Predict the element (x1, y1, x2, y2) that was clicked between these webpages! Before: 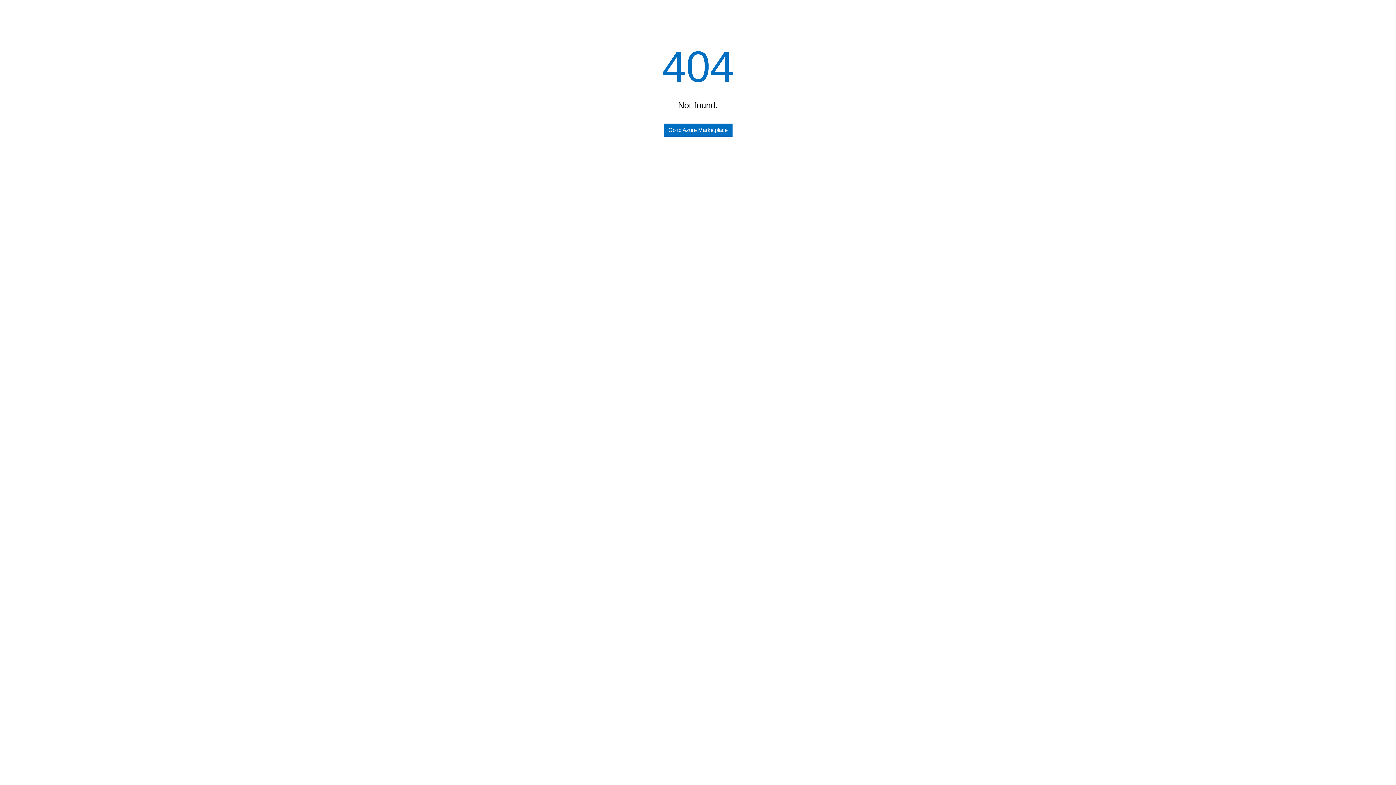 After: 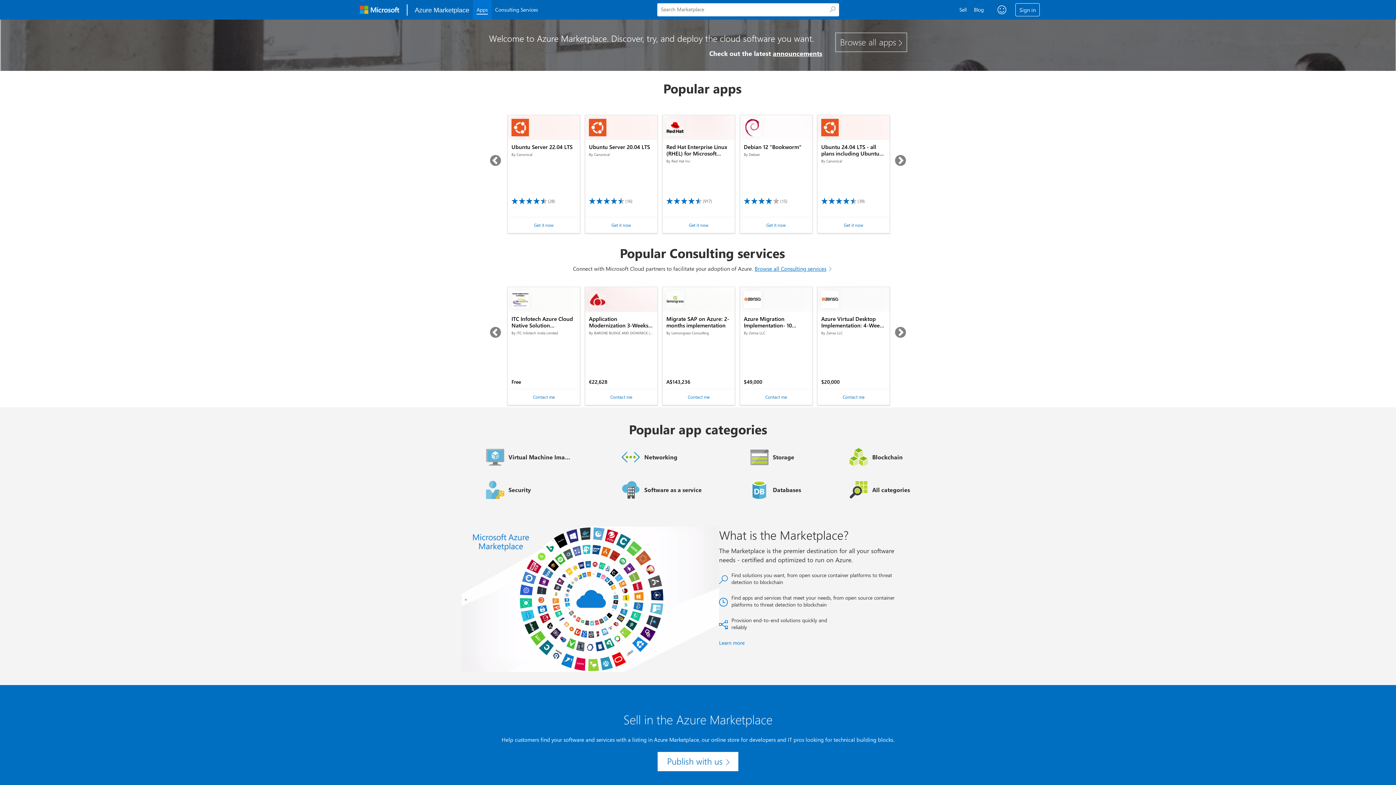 Action: bbox: (663, 123, 732, 136) label: Go to Azure Marketplace